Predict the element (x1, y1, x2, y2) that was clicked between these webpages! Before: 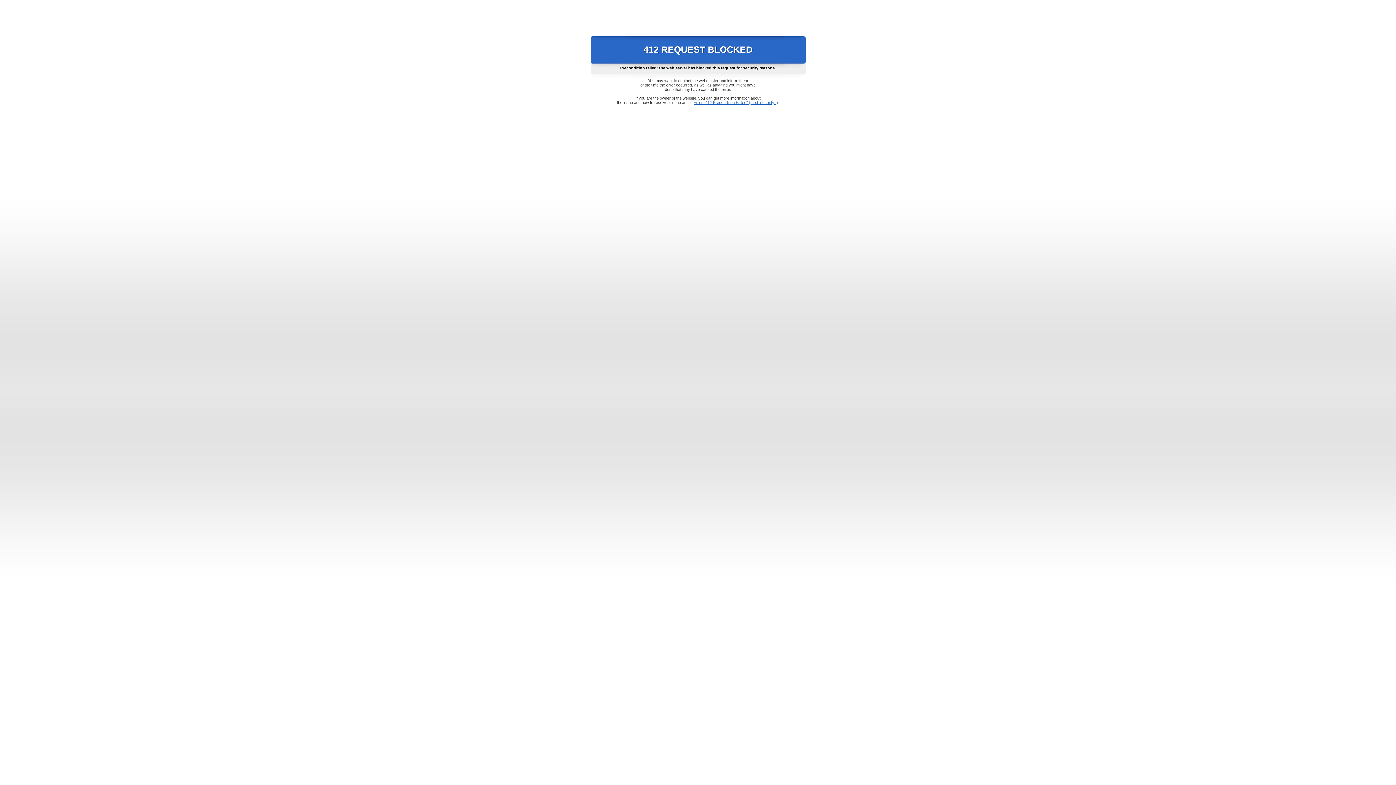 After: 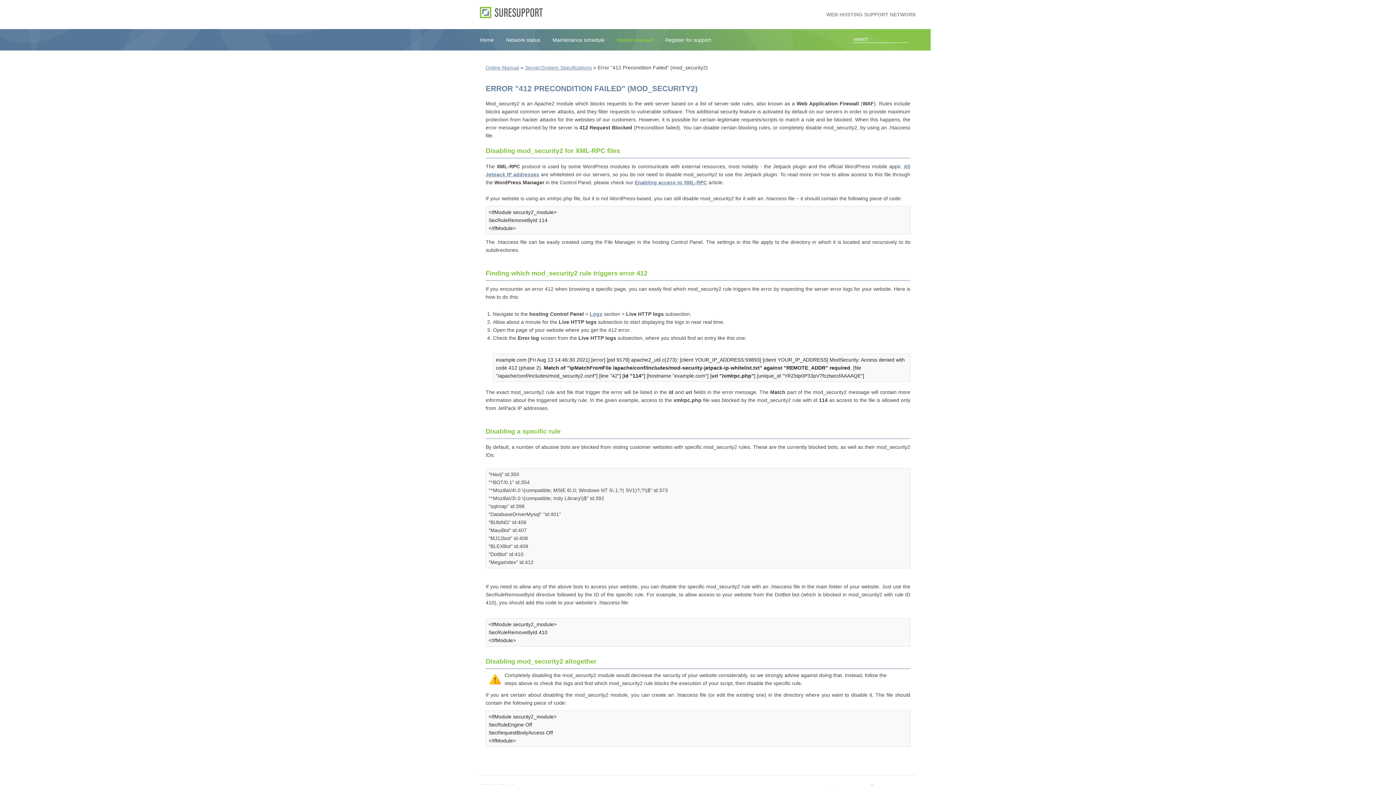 Action: bbox: (693, 100, 778, 104) label: Error "412 Precondition Failed" (mod_security2)